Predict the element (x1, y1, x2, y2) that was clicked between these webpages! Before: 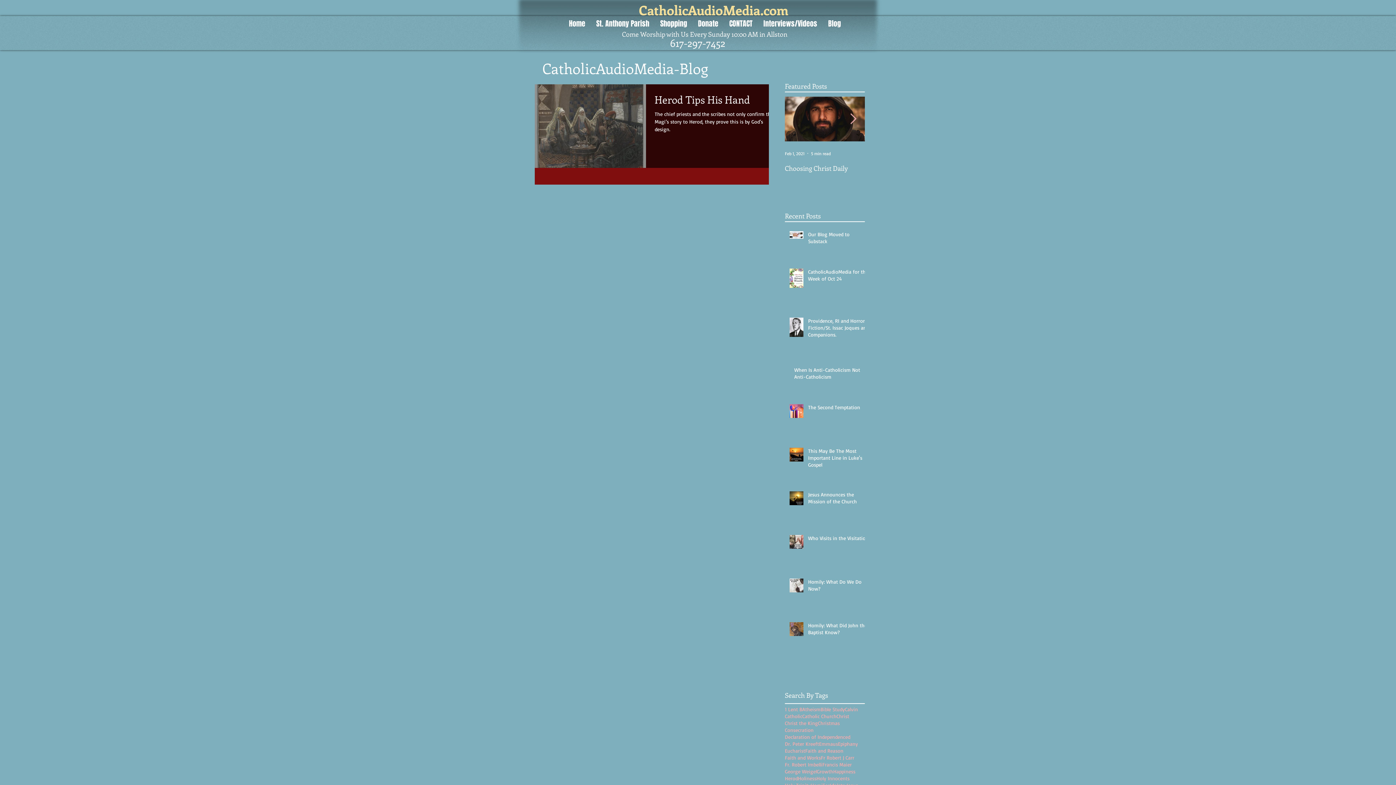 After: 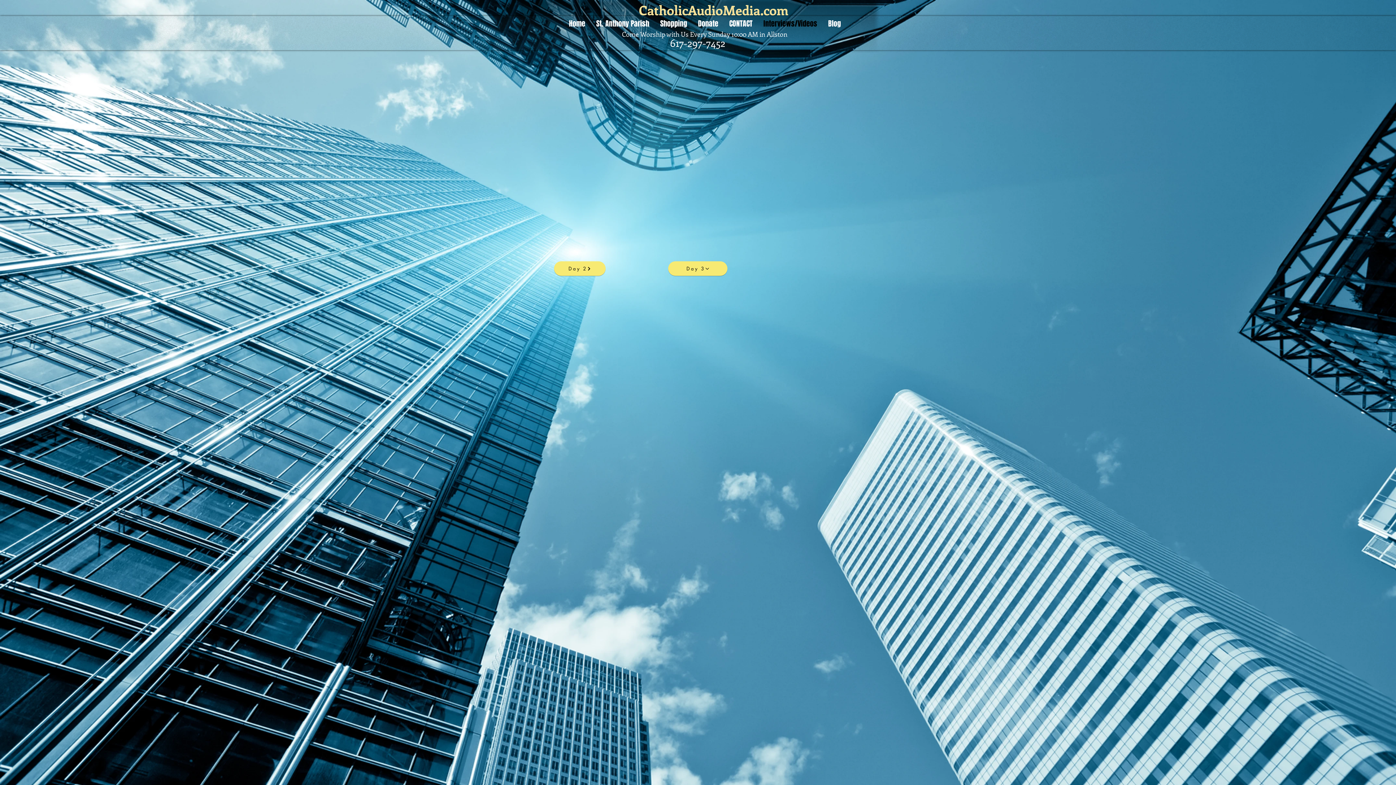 Action: label: Interviews/Videos bbox: (758, 13, 822, 34)